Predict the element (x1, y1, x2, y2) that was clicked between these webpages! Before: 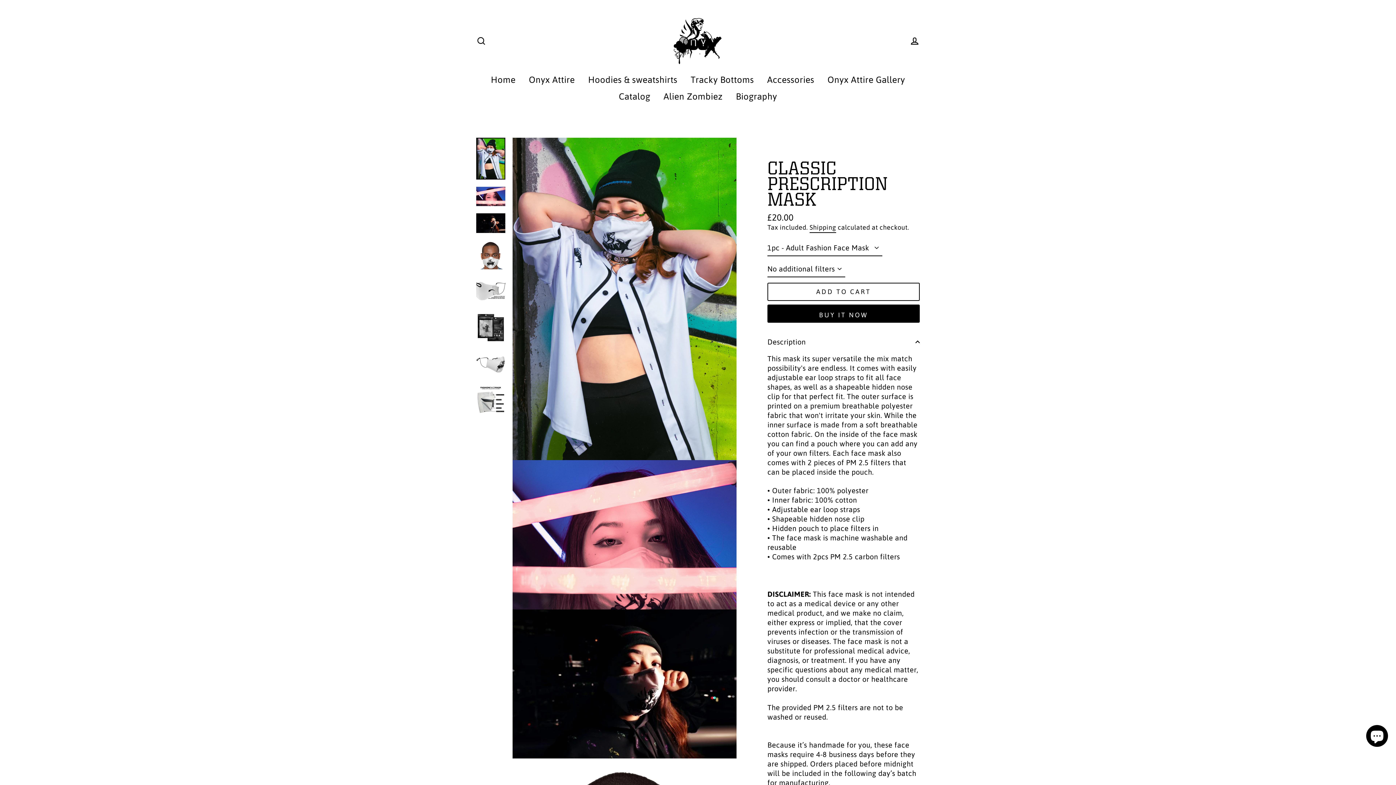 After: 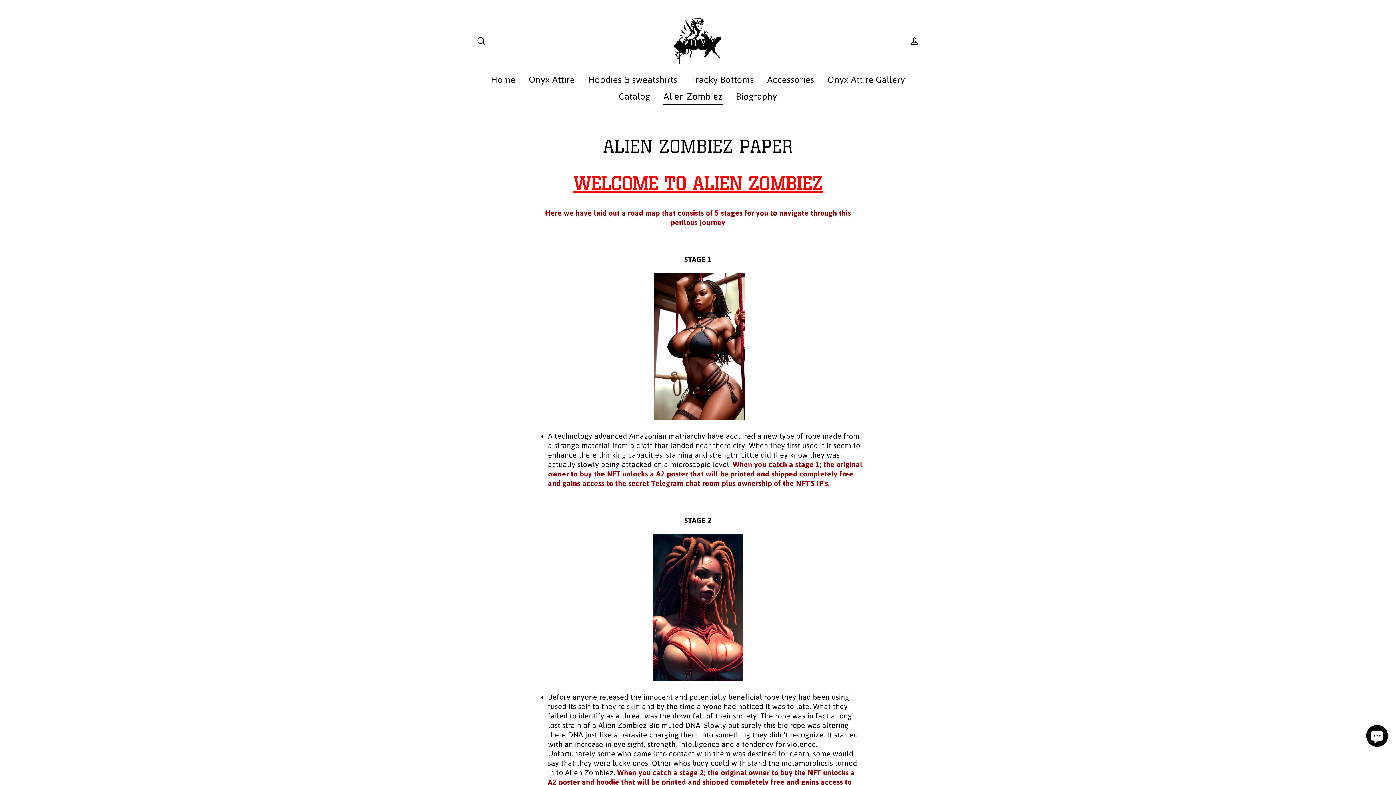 Action: bbox: (658, 88, 728, 104) label: Alien Zombiez